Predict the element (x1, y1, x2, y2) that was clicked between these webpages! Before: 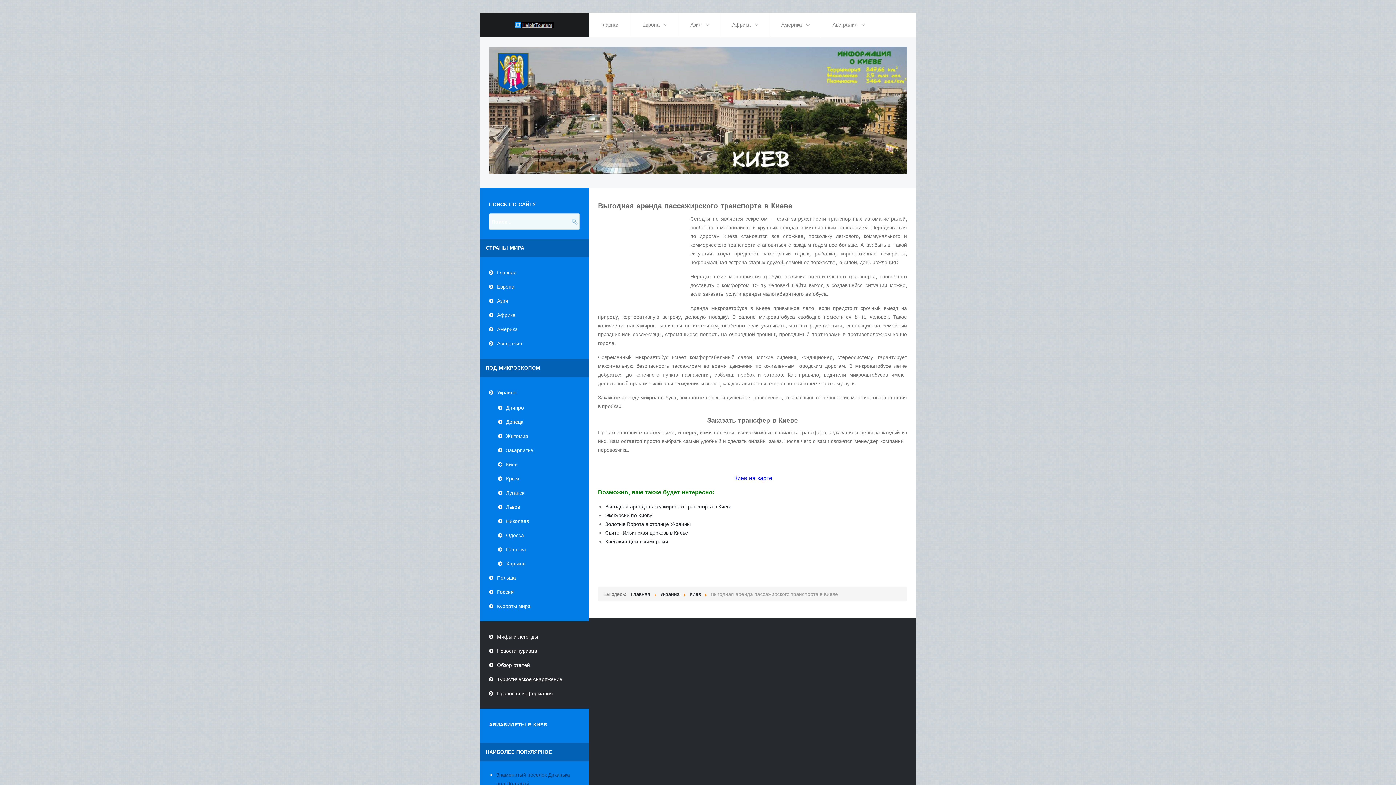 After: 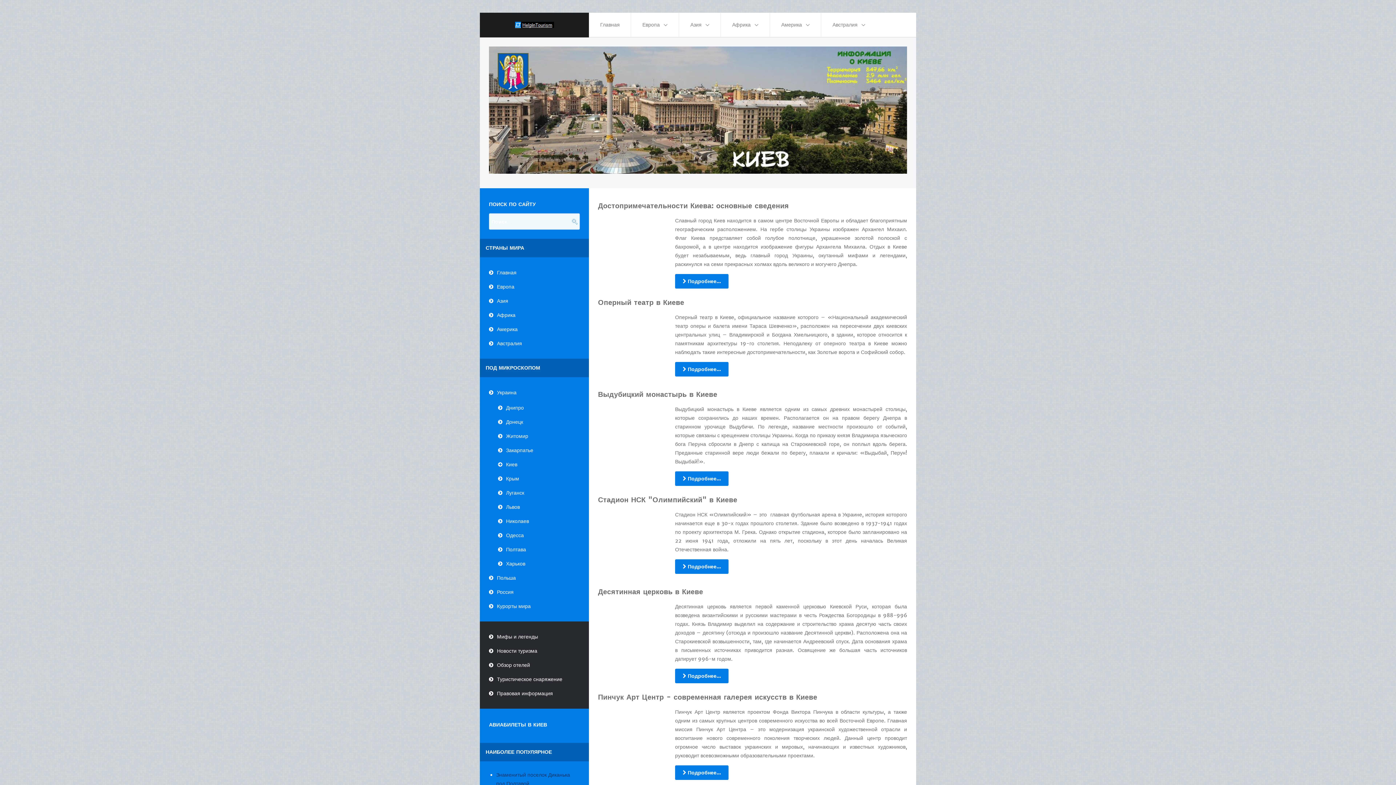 Action: label: Киев bbox: (689, 591, 701, 597)